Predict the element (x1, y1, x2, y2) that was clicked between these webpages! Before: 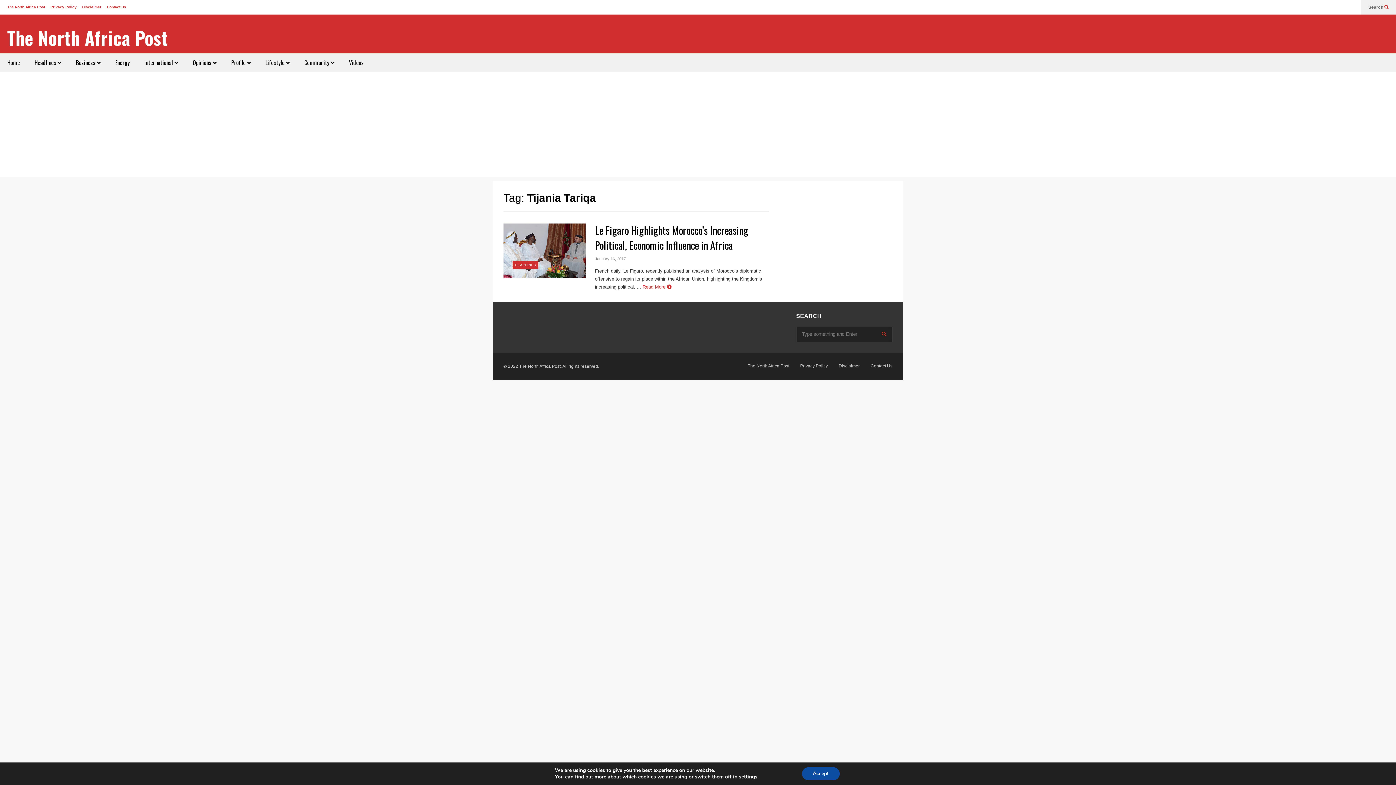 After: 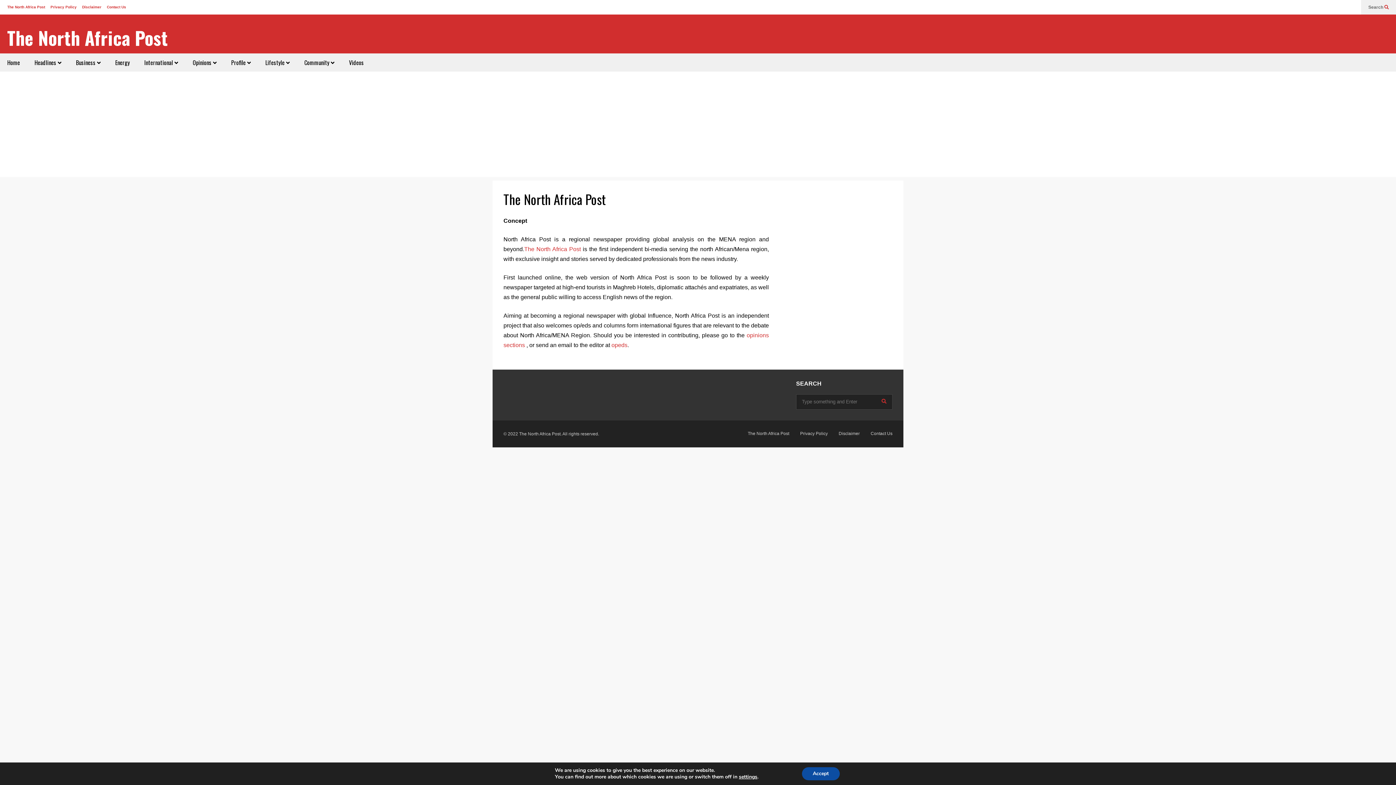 Action: label: The North Africa Post bbox: (7, 5, 45, 9)